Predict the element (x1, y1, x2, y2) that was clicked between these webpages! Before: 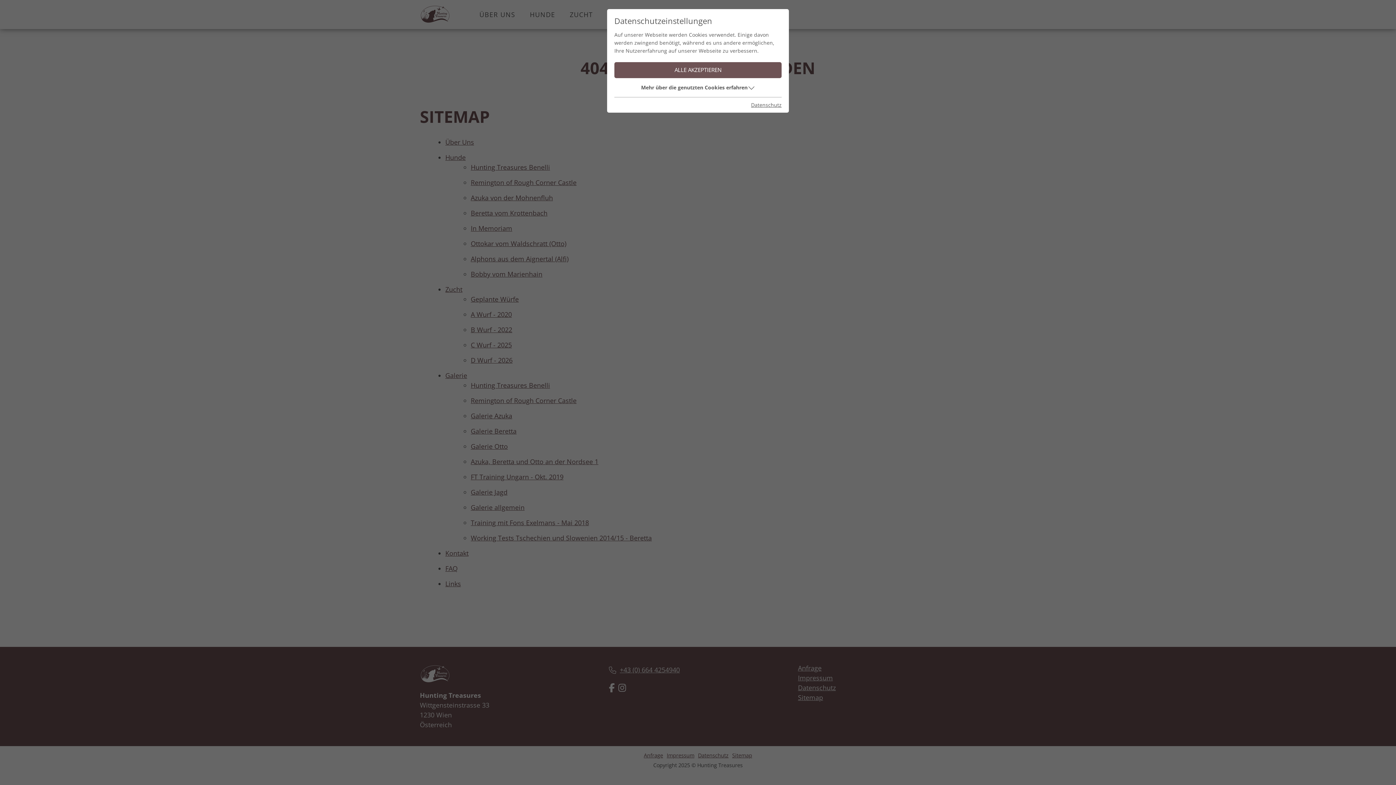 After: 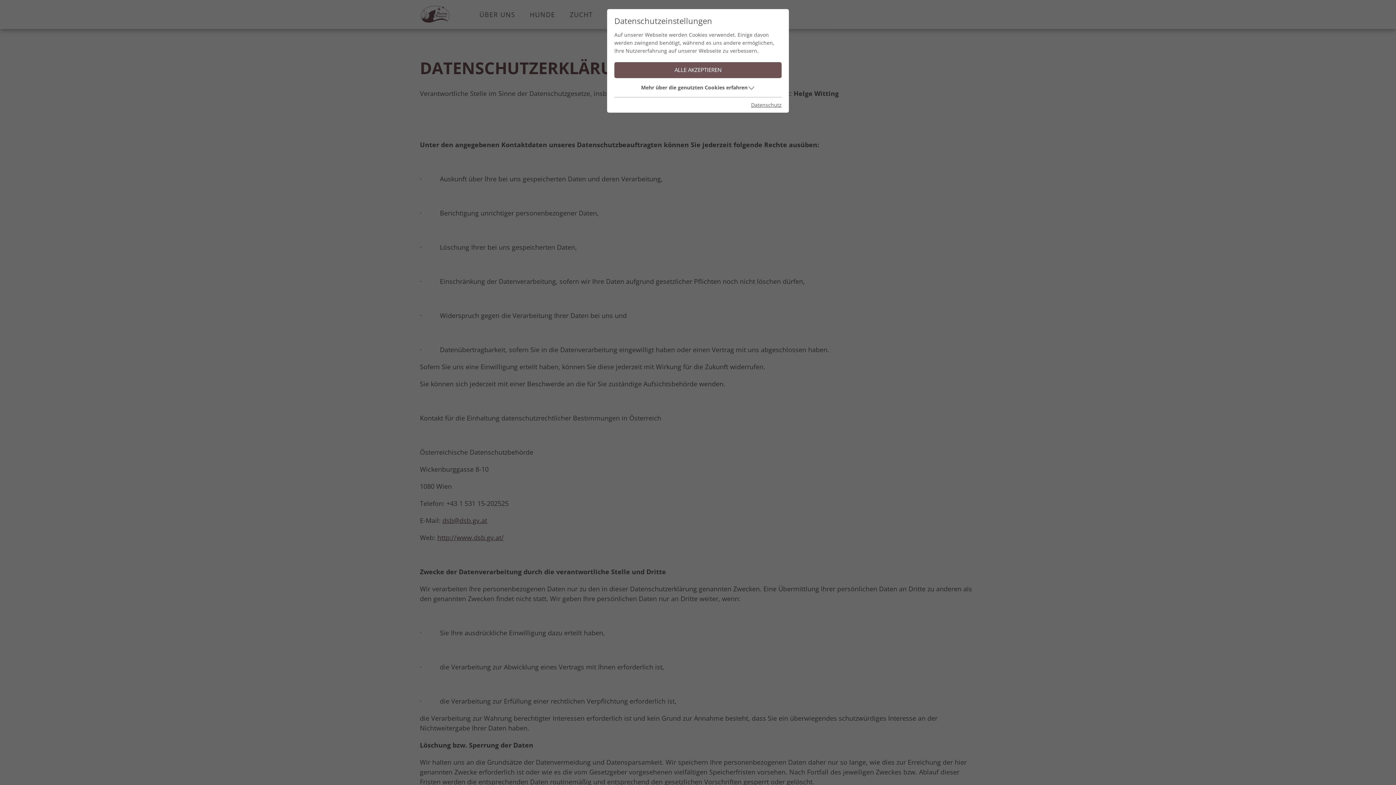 Action: label: Datenschutz bbox: (751, 101, 781, 109)